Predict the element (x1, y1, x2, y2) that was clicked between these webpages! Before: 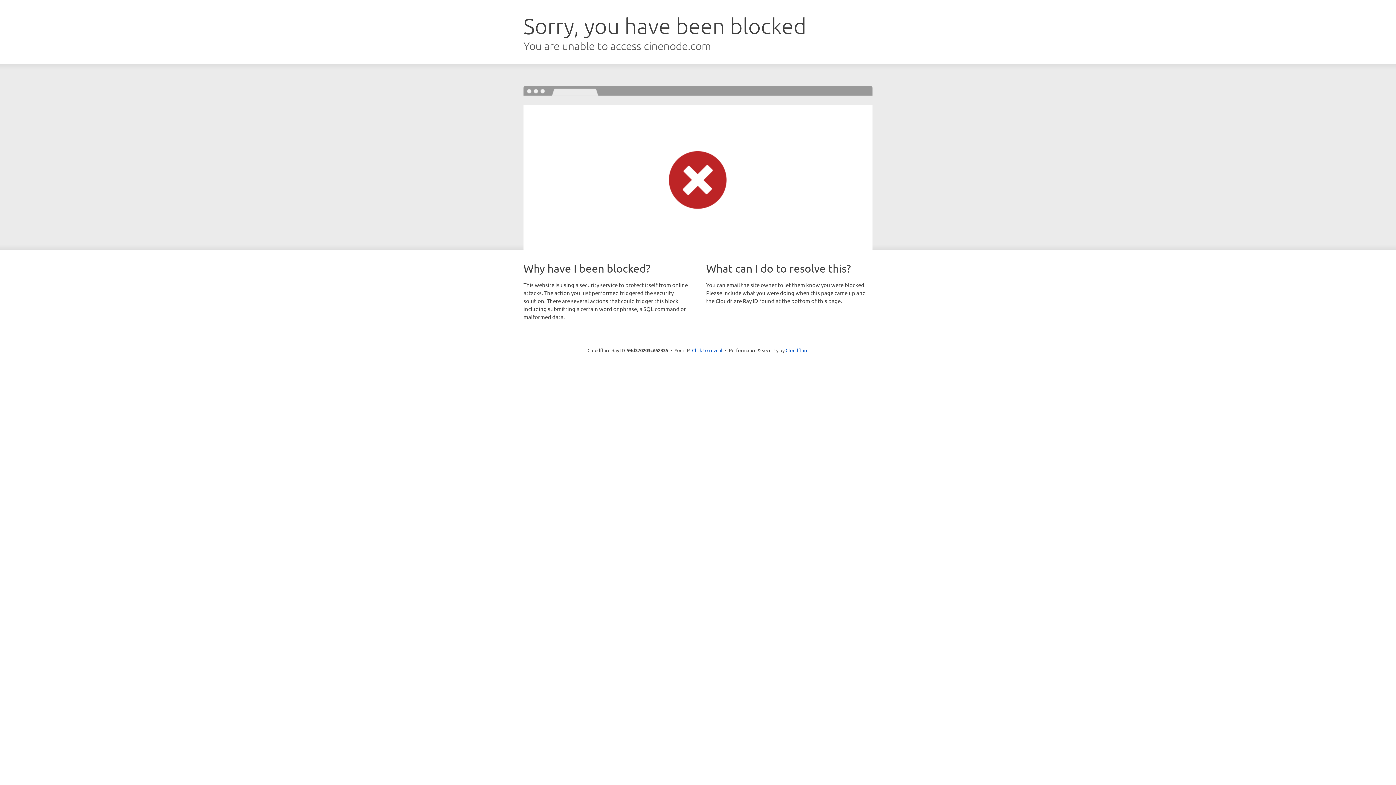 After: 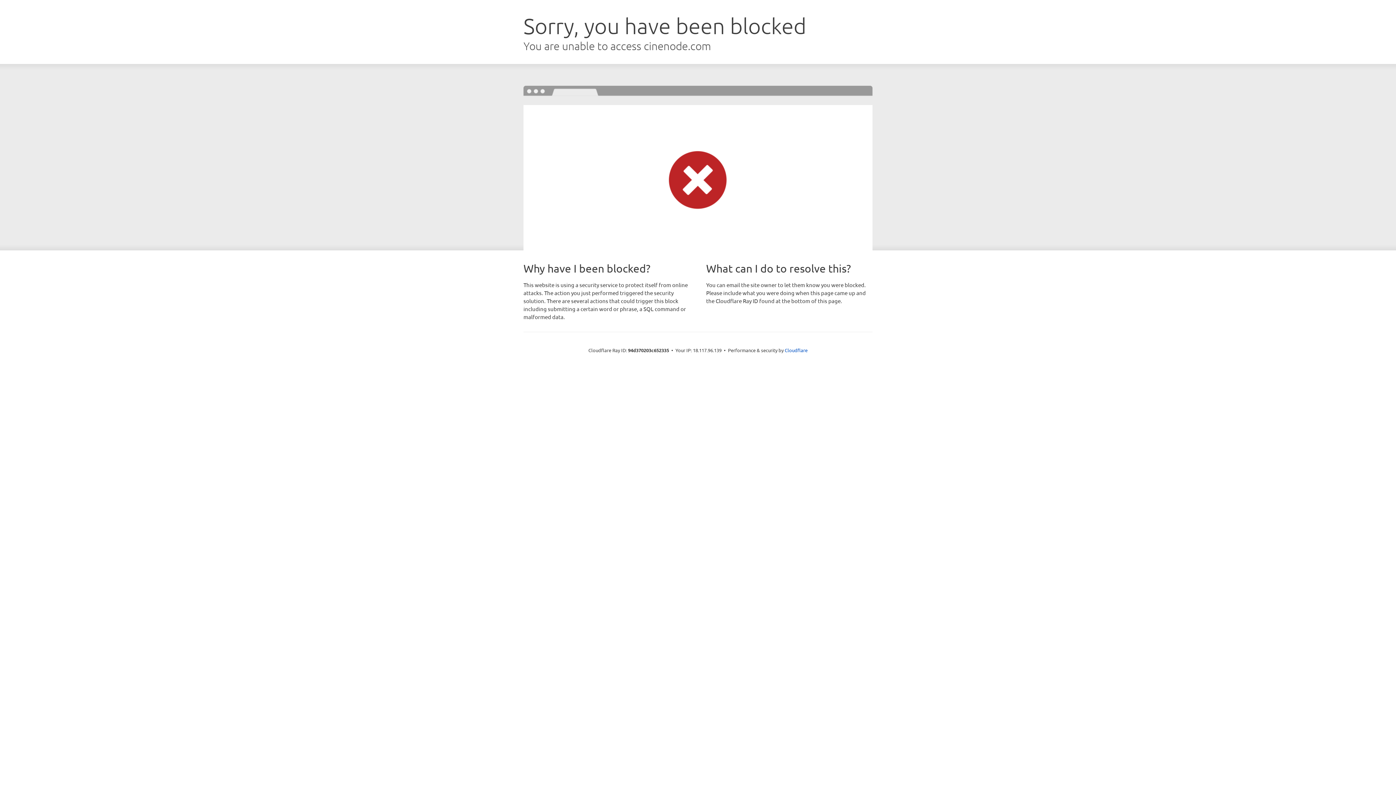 Action: bbox: (692, 346, 722, 353) label: Click to reveal